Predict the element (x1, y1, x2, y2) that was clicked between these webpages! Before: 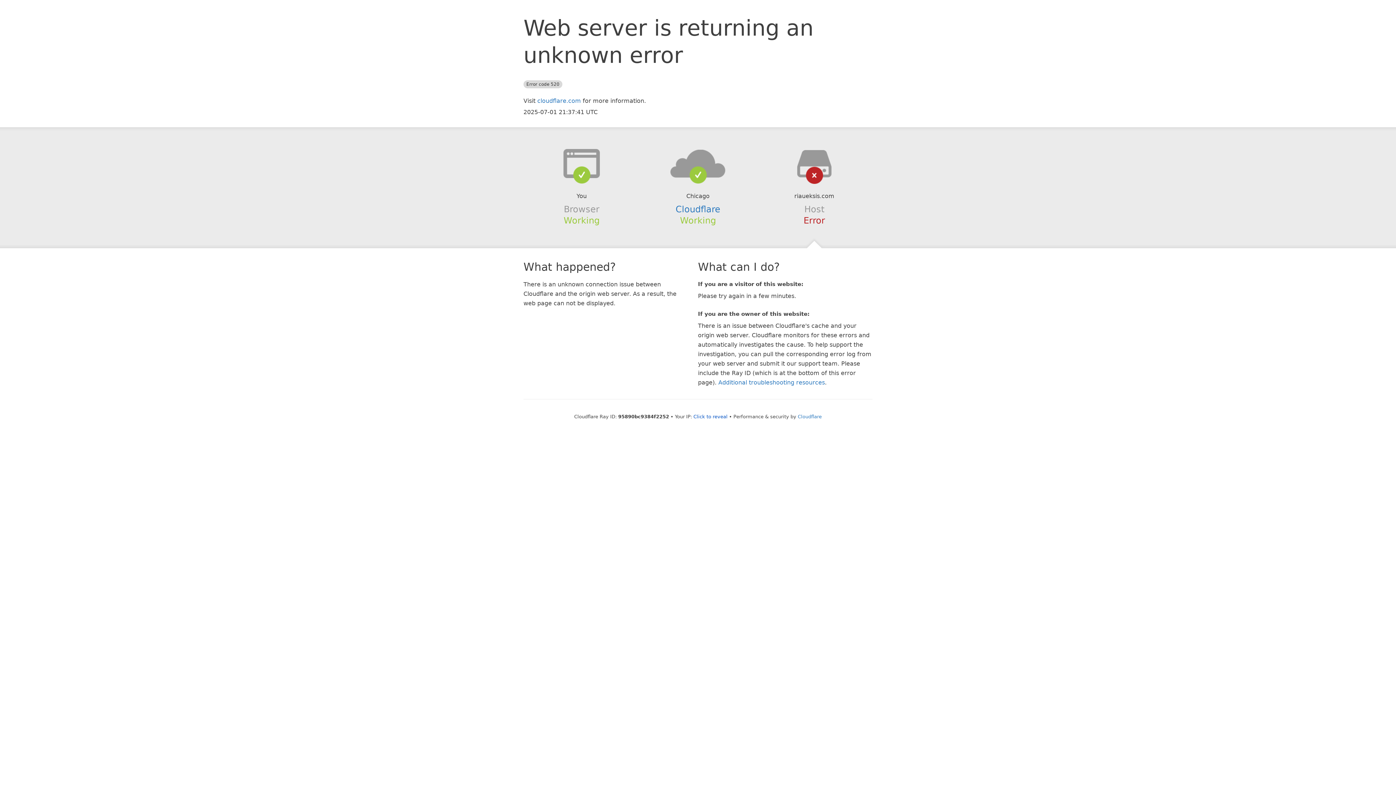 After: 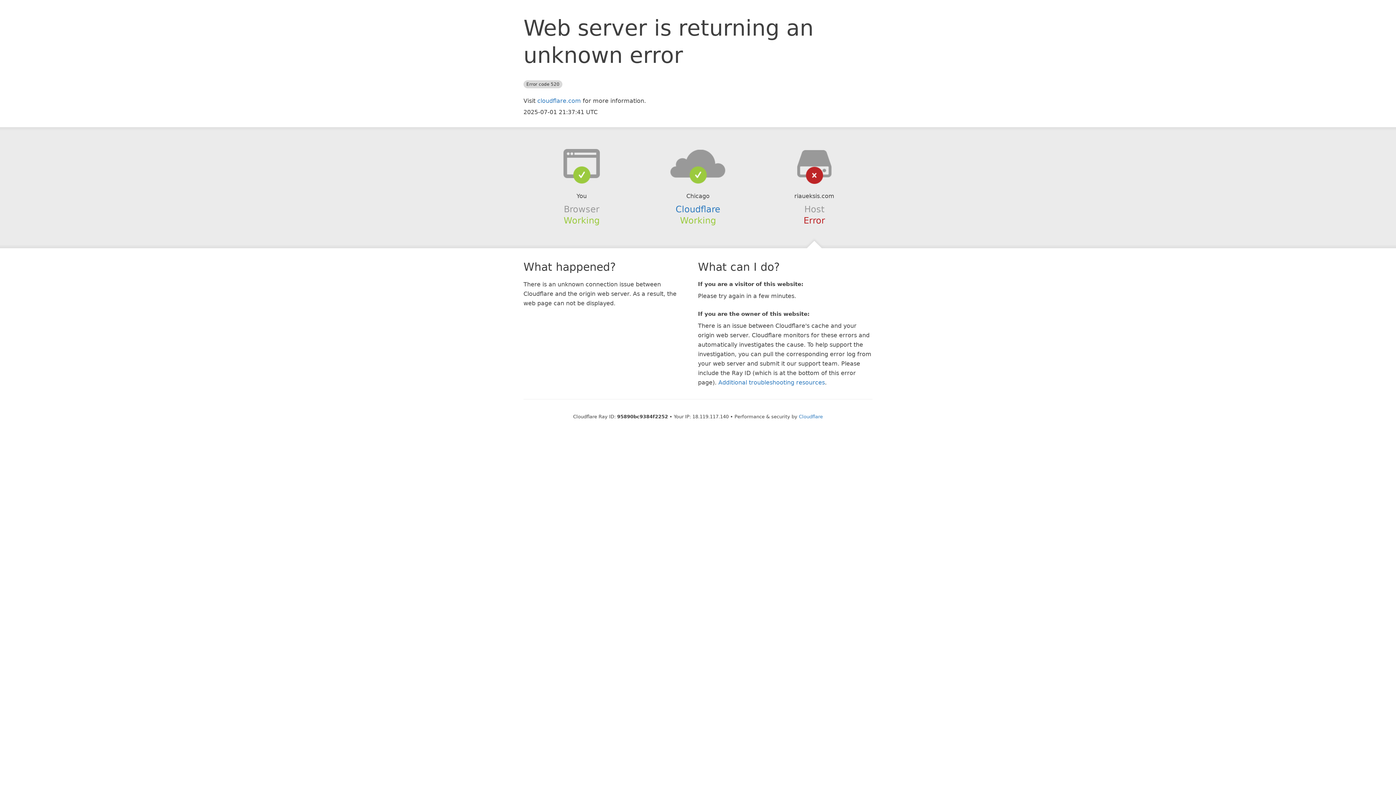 Action: label: Click to reveal bbox: (693, 414, 727, 419)